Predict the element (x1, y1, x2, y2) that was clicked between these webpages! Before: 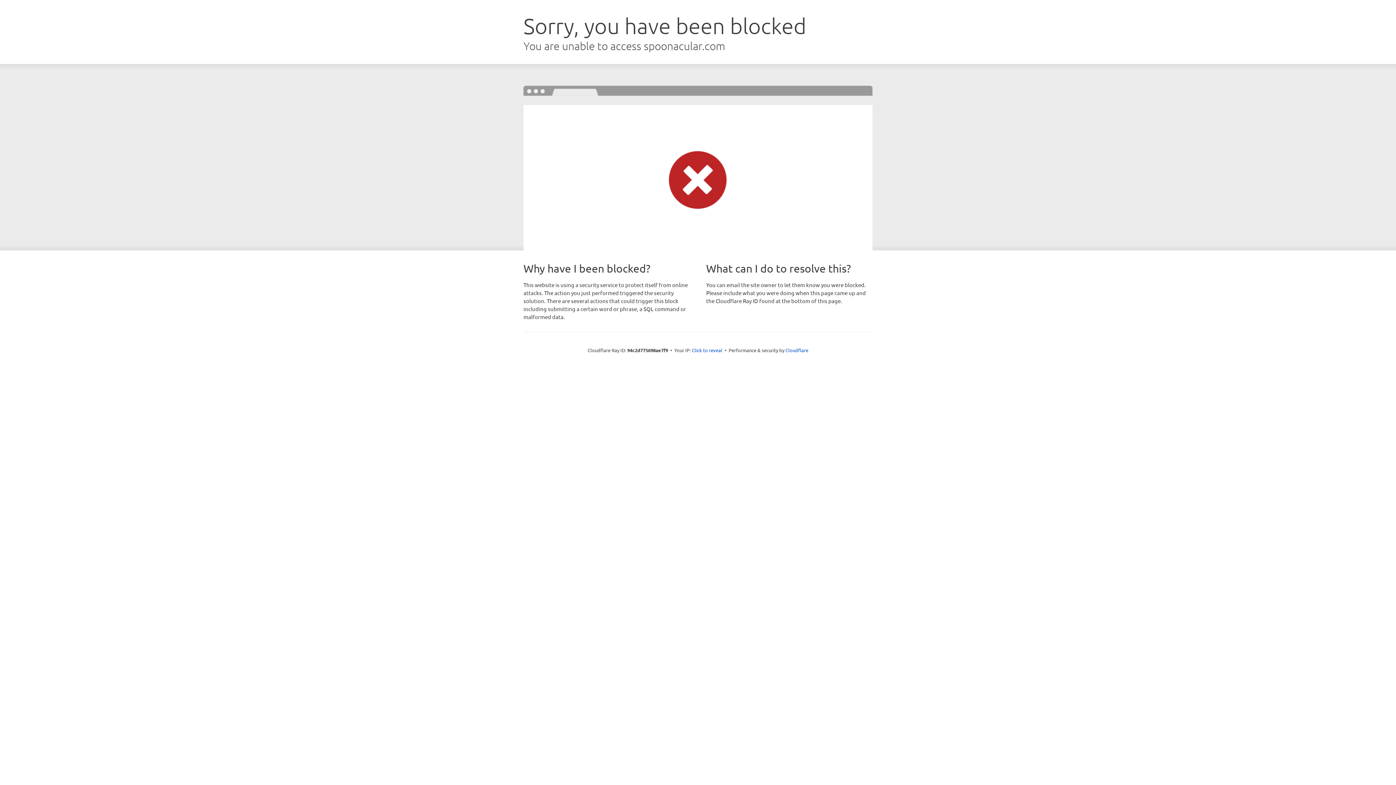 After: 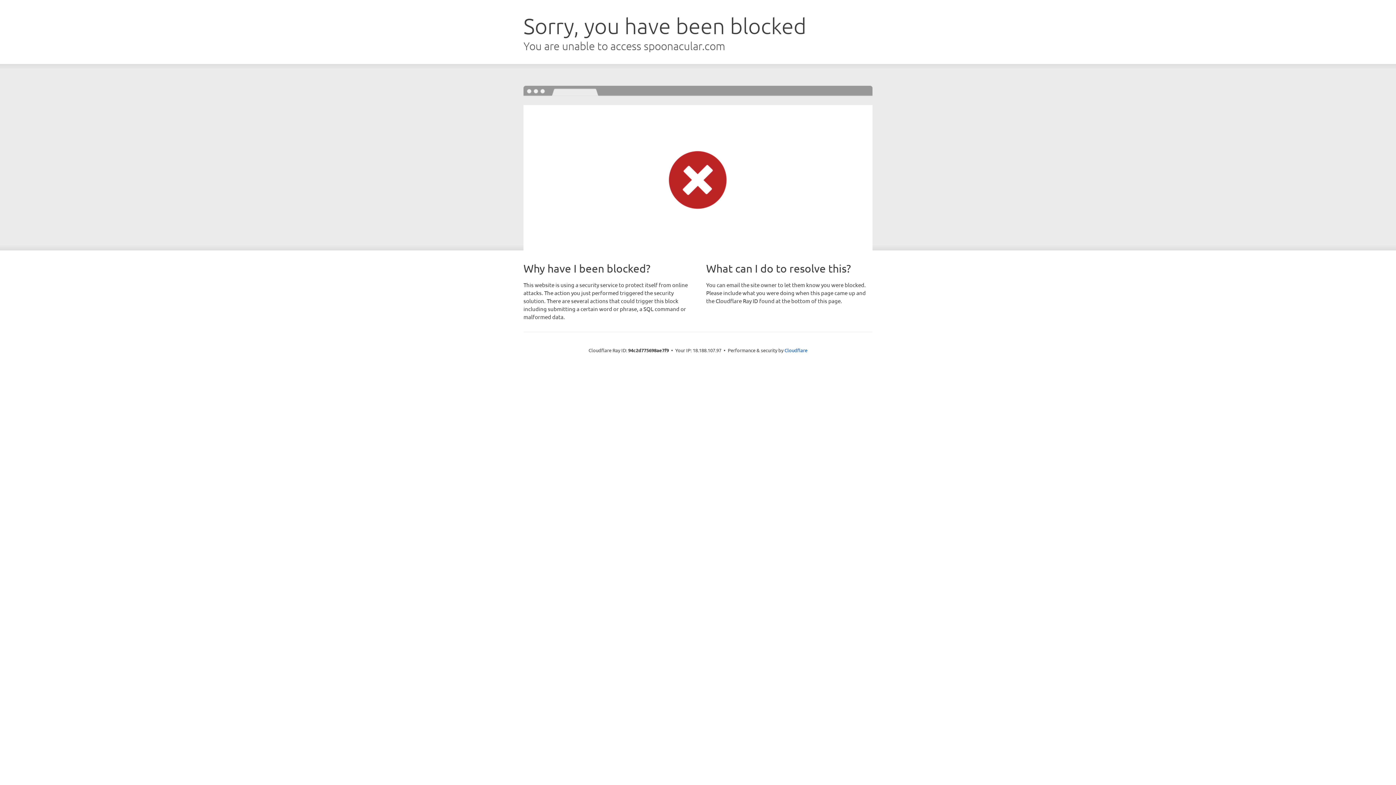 Action: label: Click to reveal bbox: (692, 346, 722, 353)